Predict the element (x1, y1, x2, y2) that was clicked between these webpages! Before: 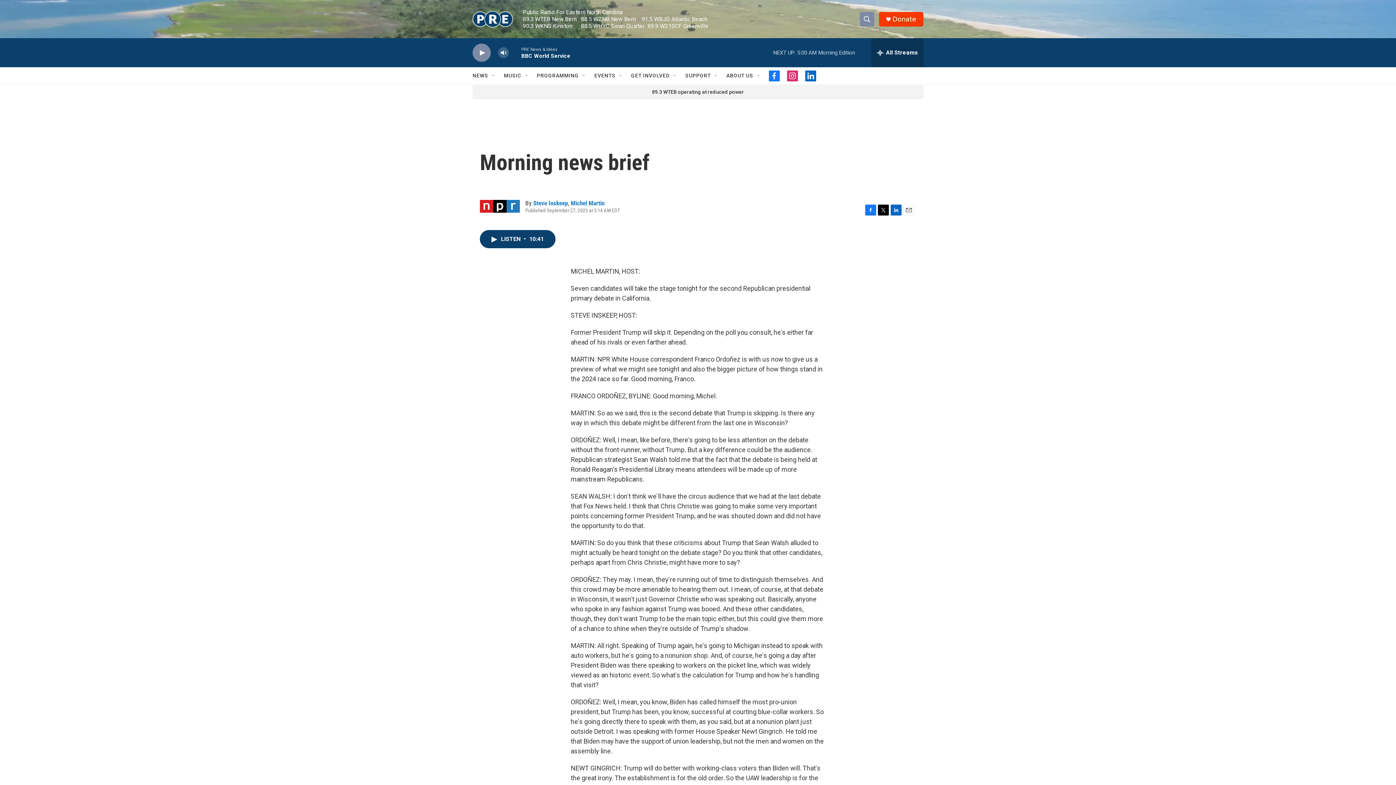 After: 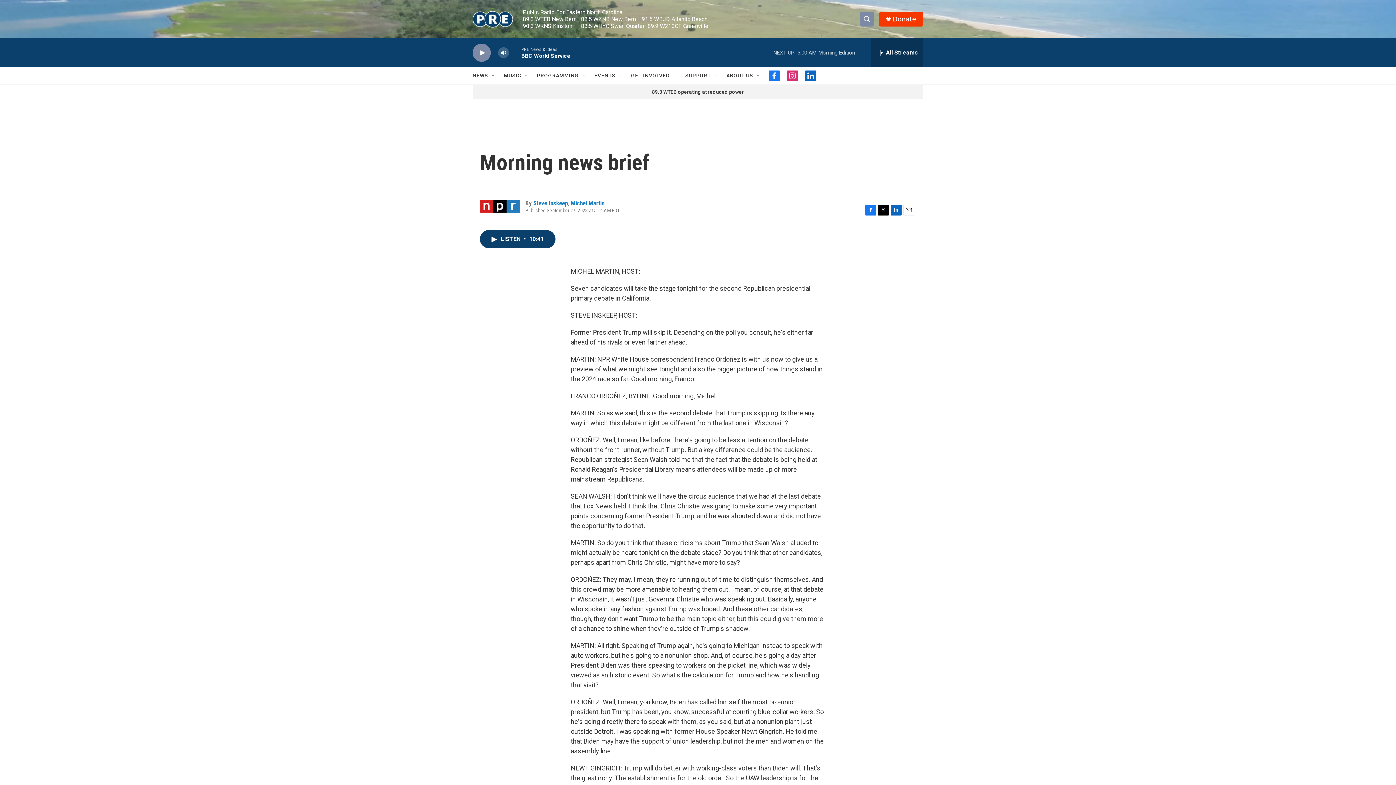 Action: label: linkedin bbox: (805, 70, 816, 81)